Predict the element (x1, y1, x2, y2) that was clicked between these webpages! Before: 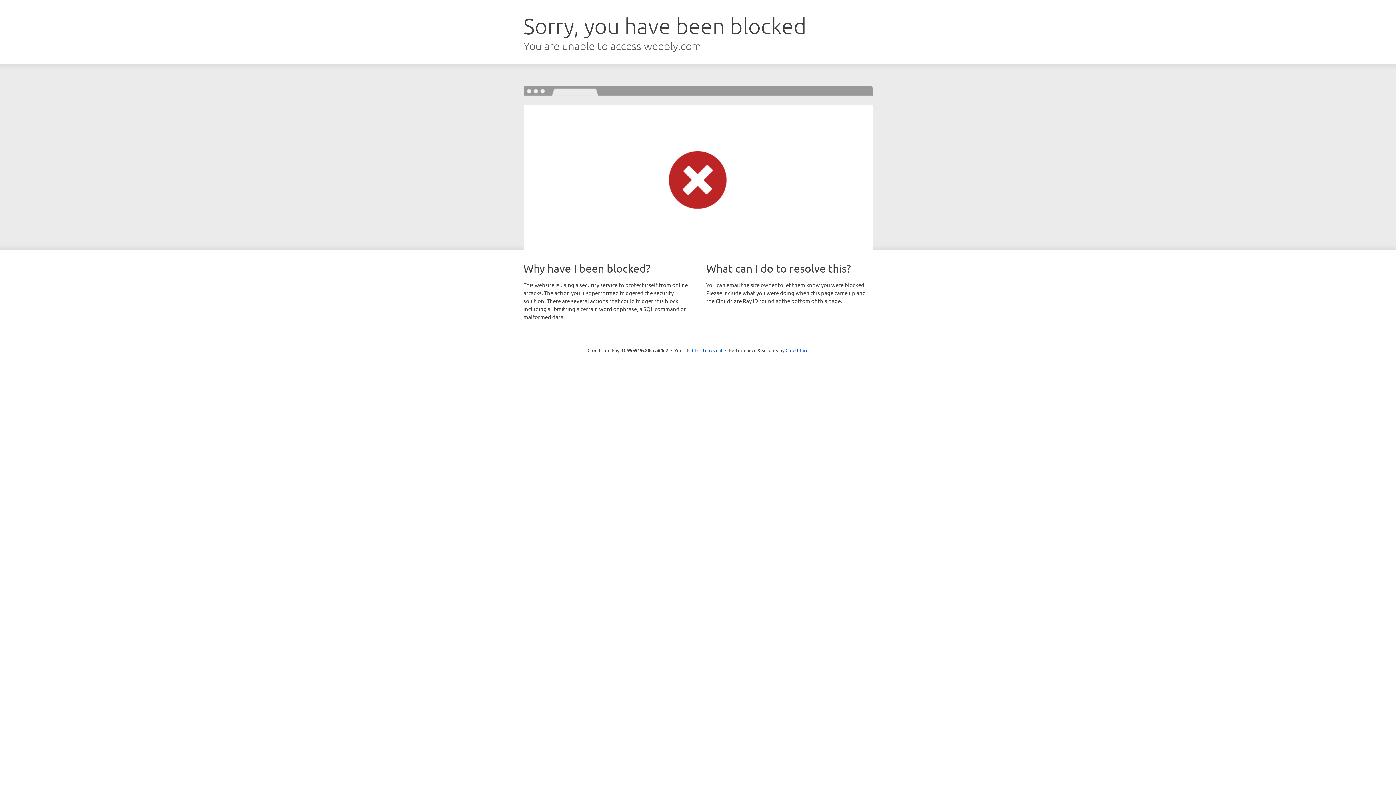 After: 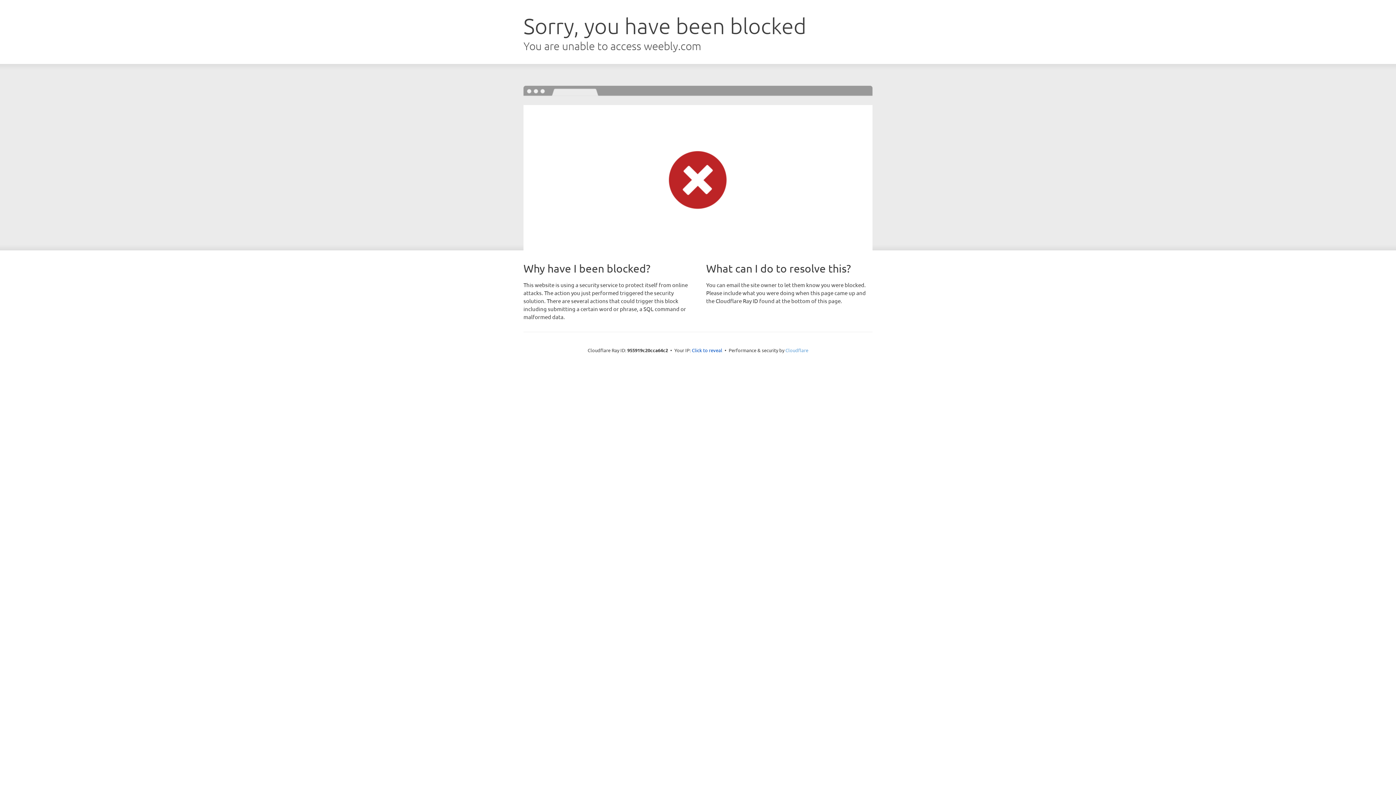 Action: bbox: (785, 347, 808, 353) label: Cloudflare